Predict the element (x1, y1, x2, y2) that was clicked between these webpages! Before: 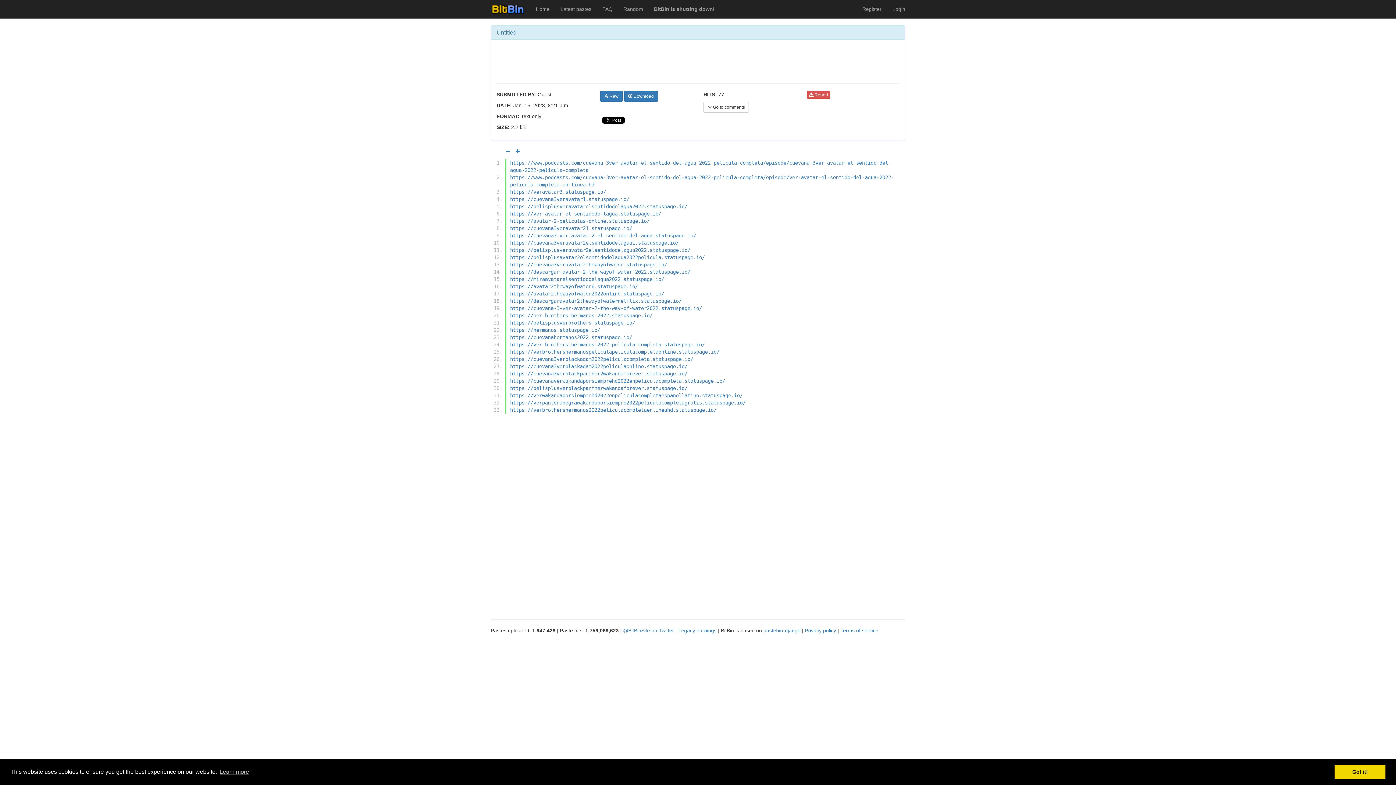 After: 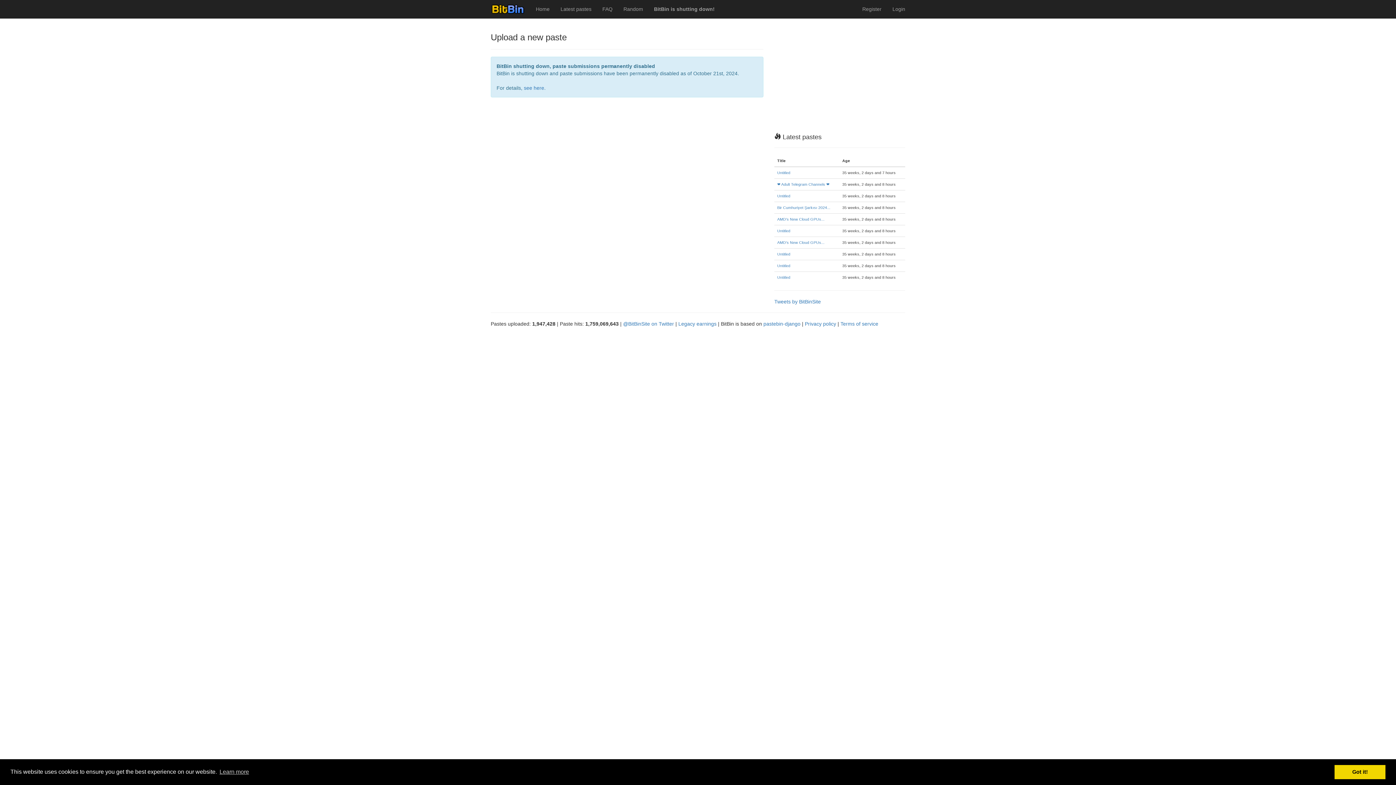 Action: bbox: (485, 0, 530, 18)